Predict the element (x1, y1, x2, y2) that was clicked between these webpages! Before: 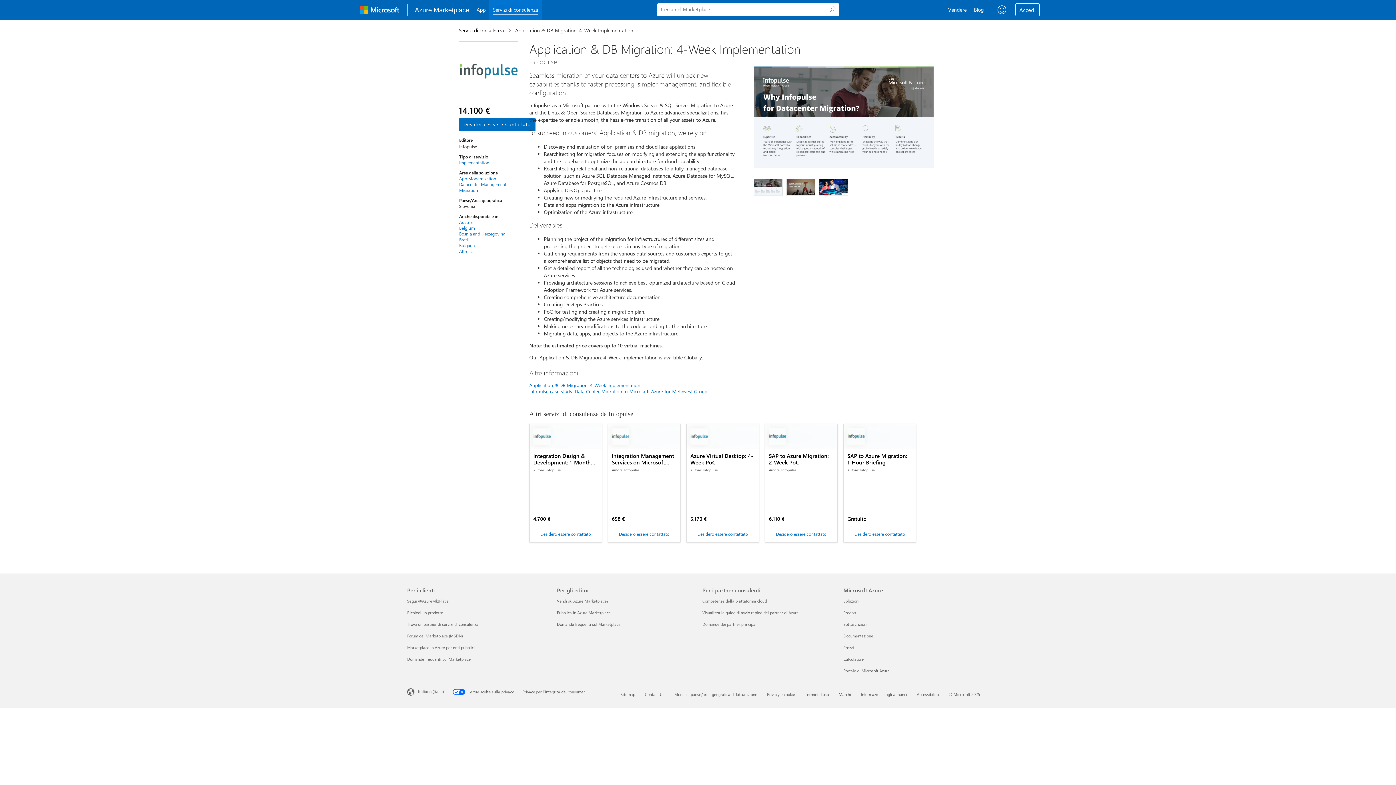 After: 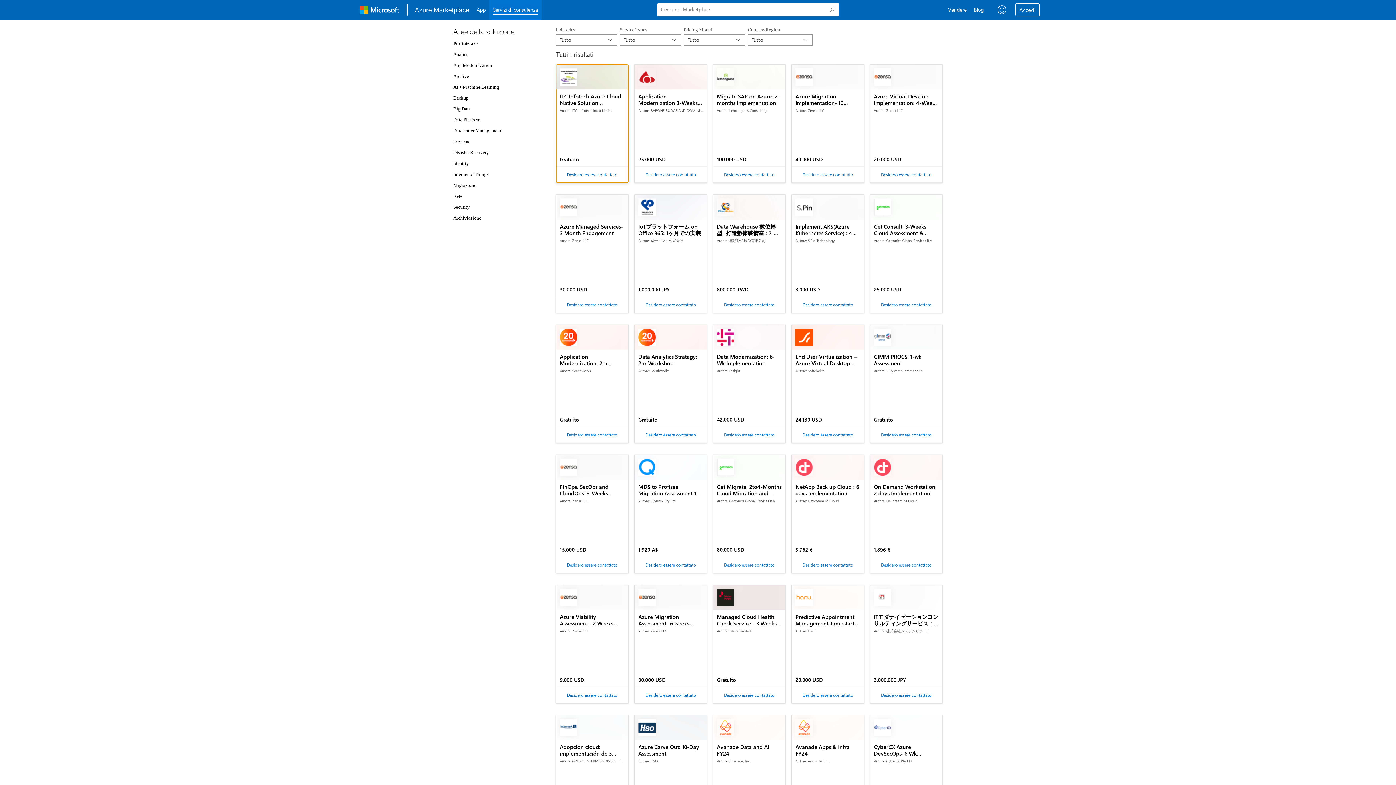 Action: label: Servizi di consulenza bbox: (458, 26, 507, 33)